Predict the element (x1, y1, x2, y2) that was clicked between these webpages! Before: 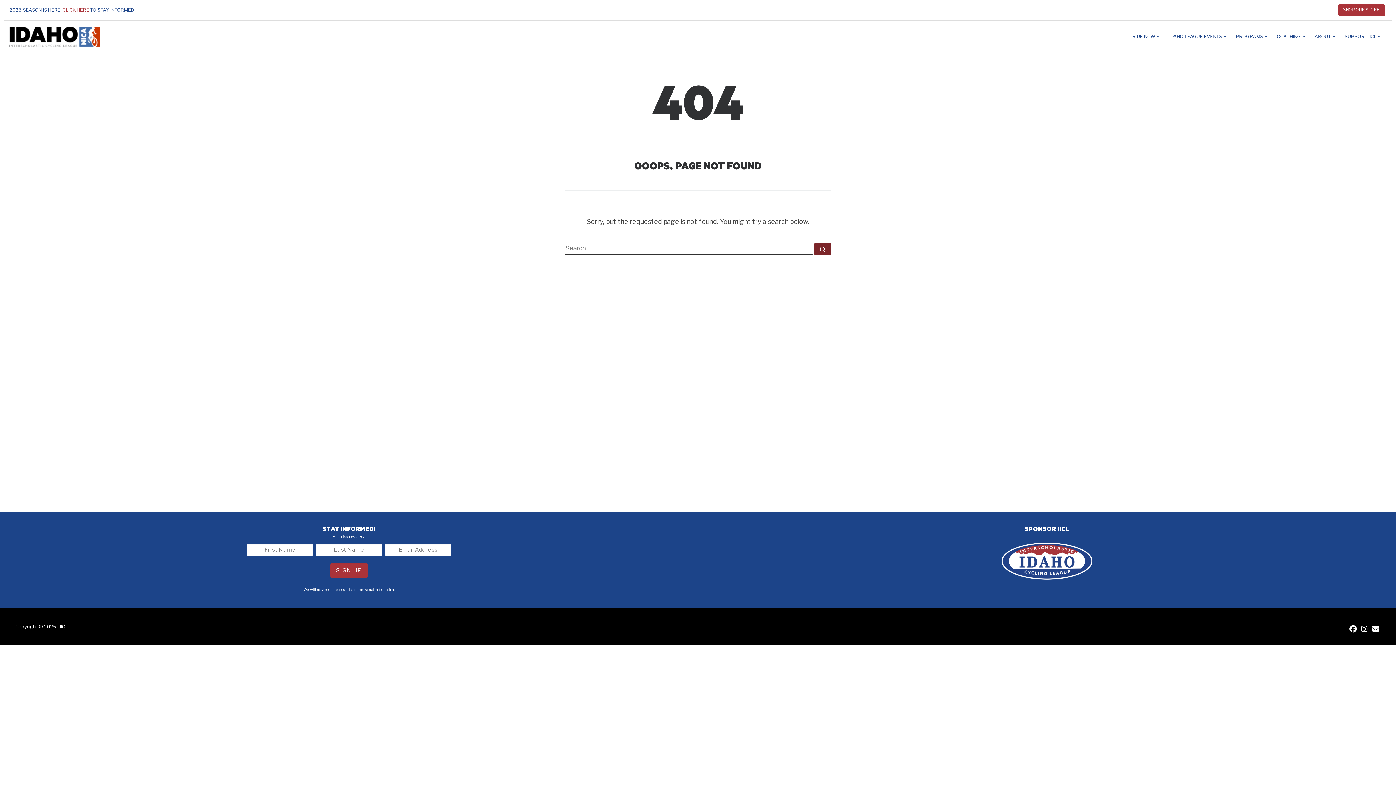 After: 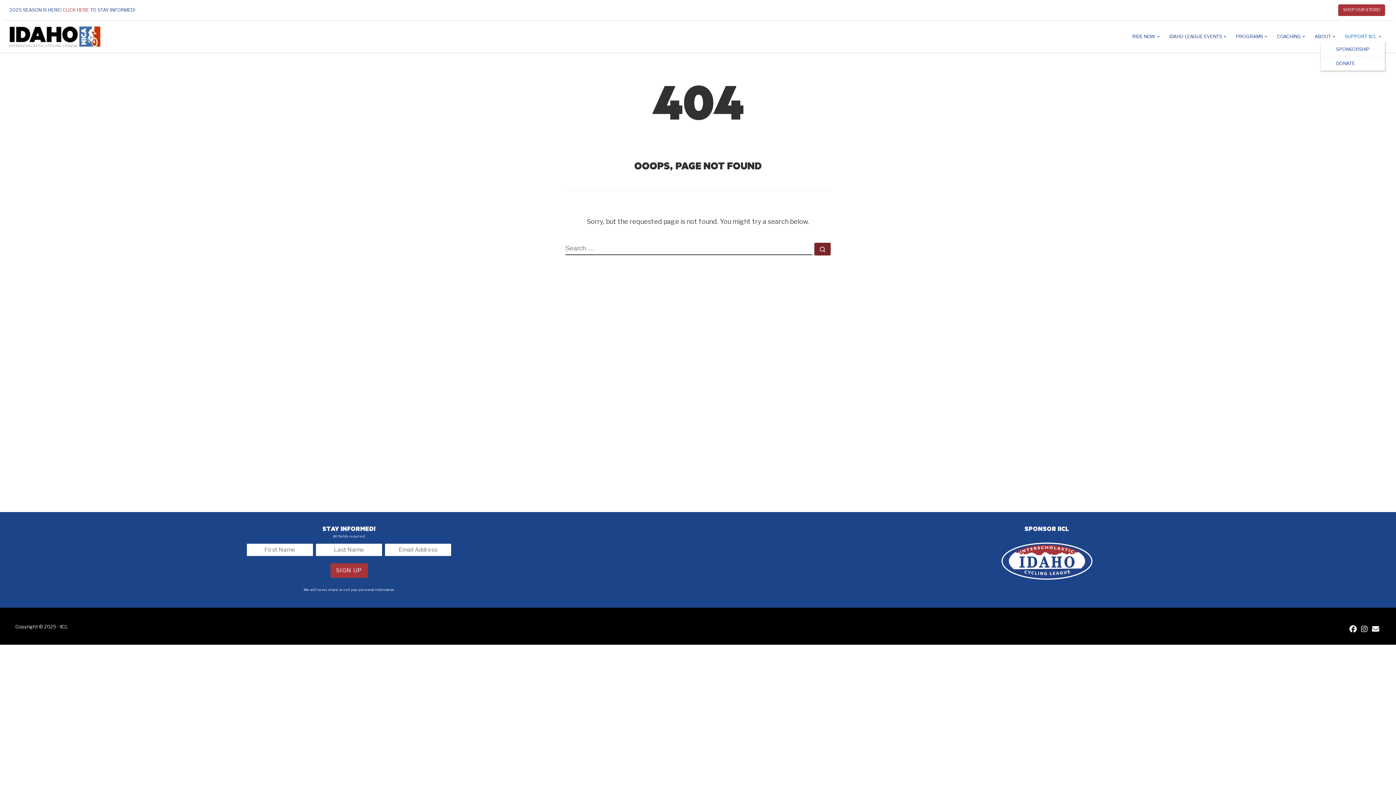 Action: bbox: (1343, 30, 1385, 42) label: SUPPORT IICL